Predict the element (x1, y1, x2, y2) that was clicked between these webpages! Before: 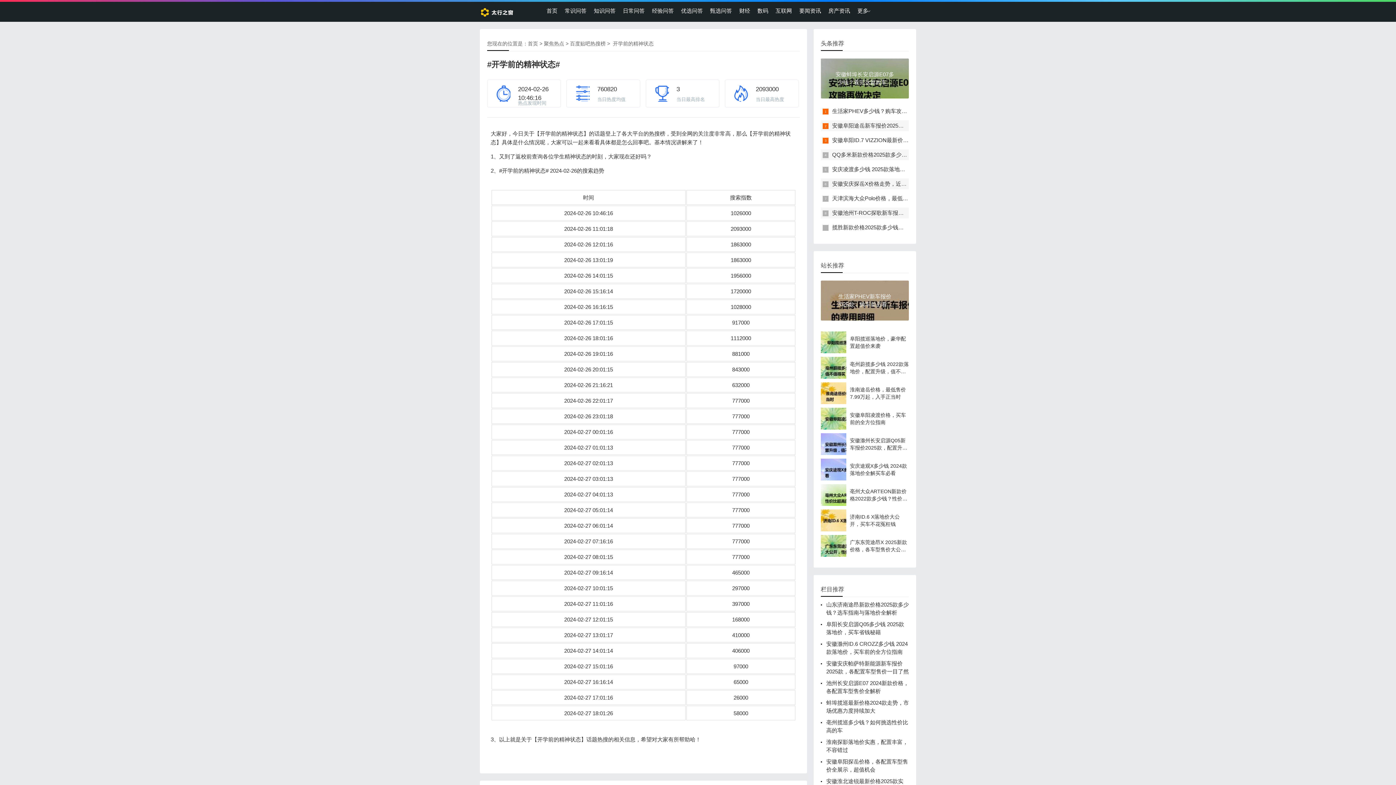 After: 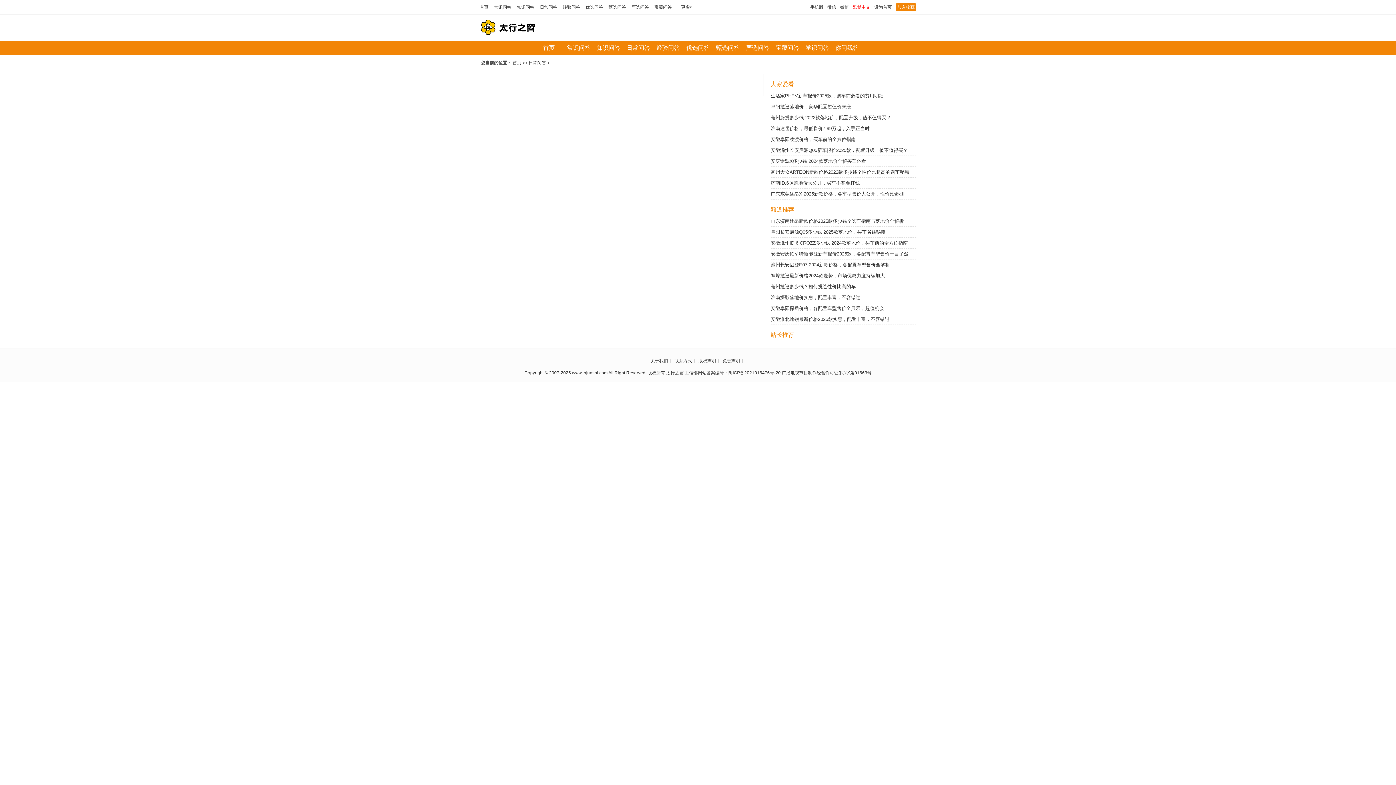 Action: label: 日常问答 bbox: (619, 1, 648, 20)